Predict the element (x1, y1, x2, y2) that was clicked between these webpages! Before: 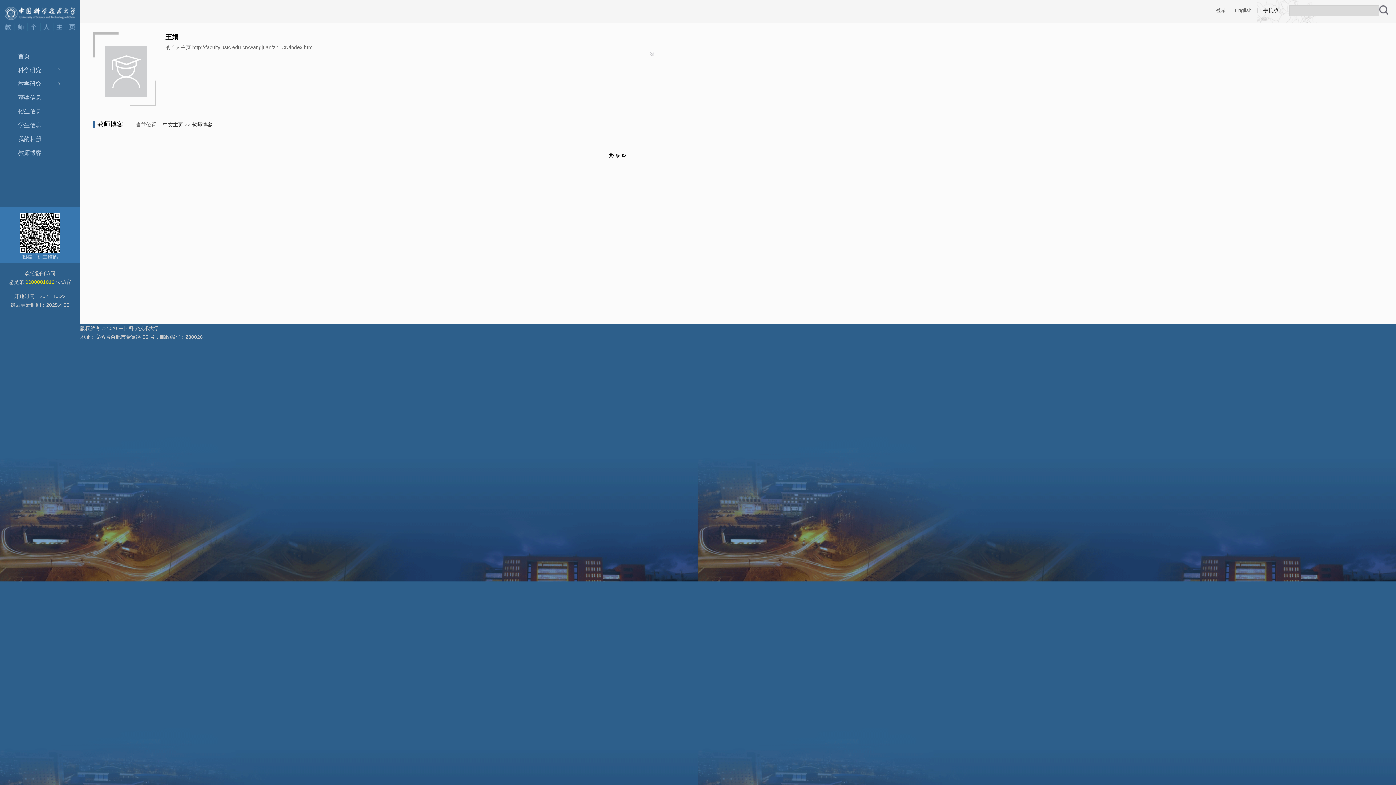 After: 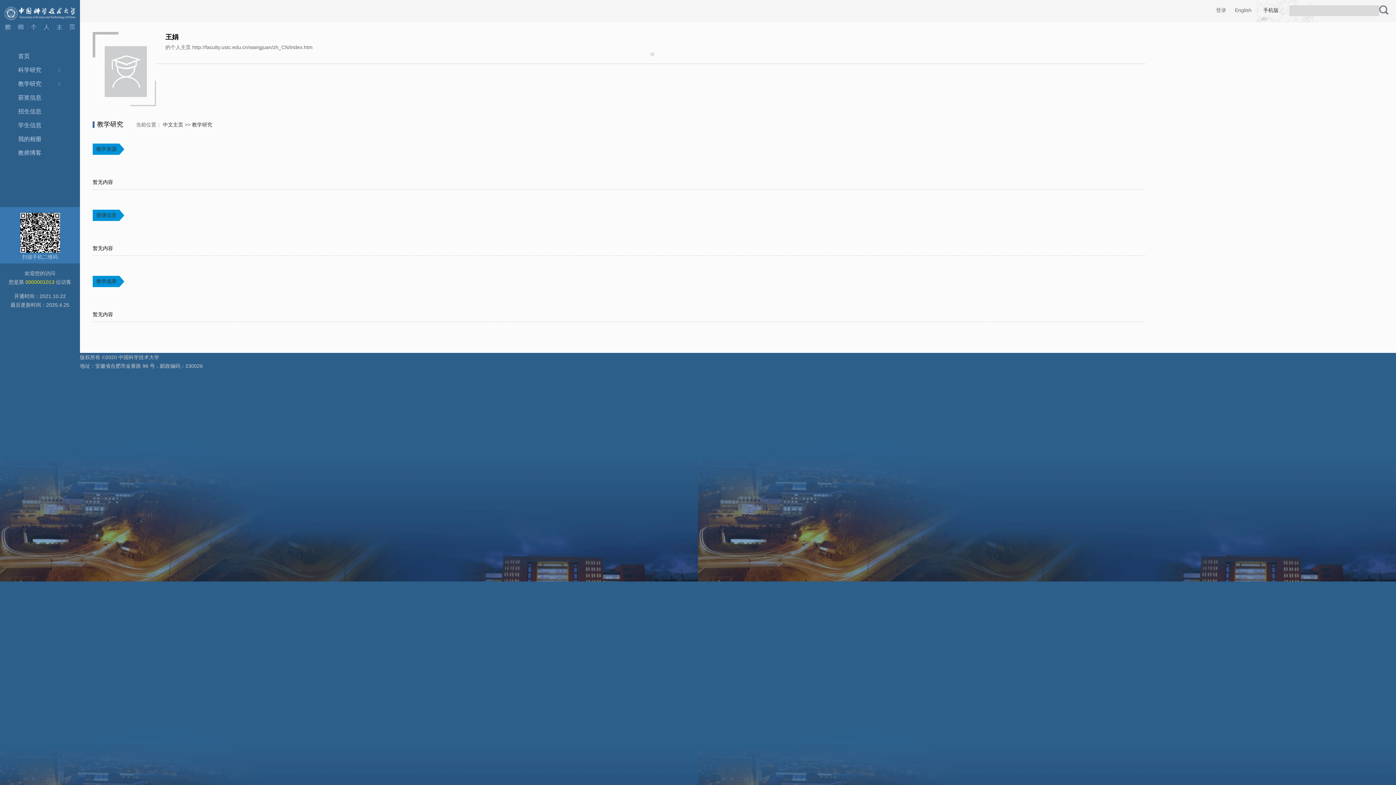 Action: label: 教学研究 bbox: (18, 80, 41, 86)